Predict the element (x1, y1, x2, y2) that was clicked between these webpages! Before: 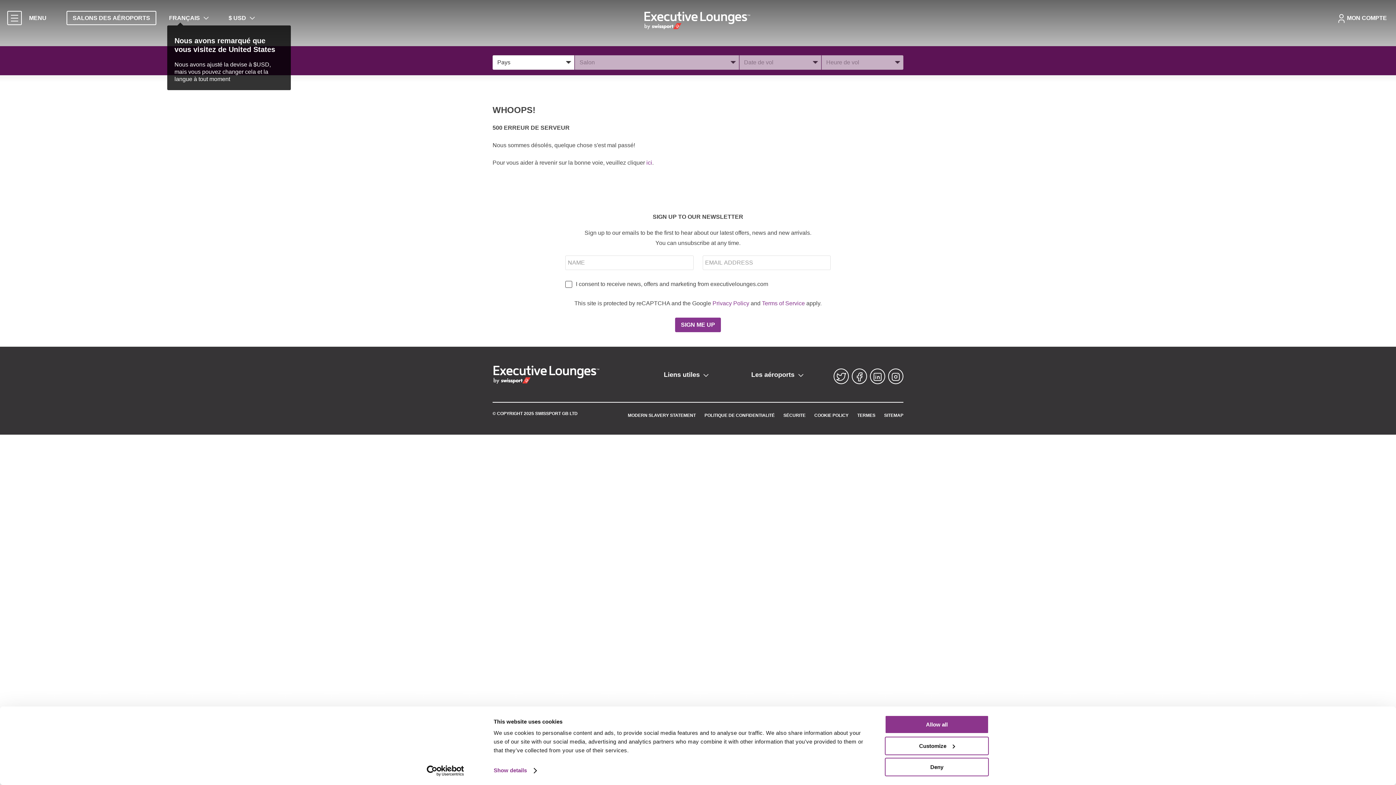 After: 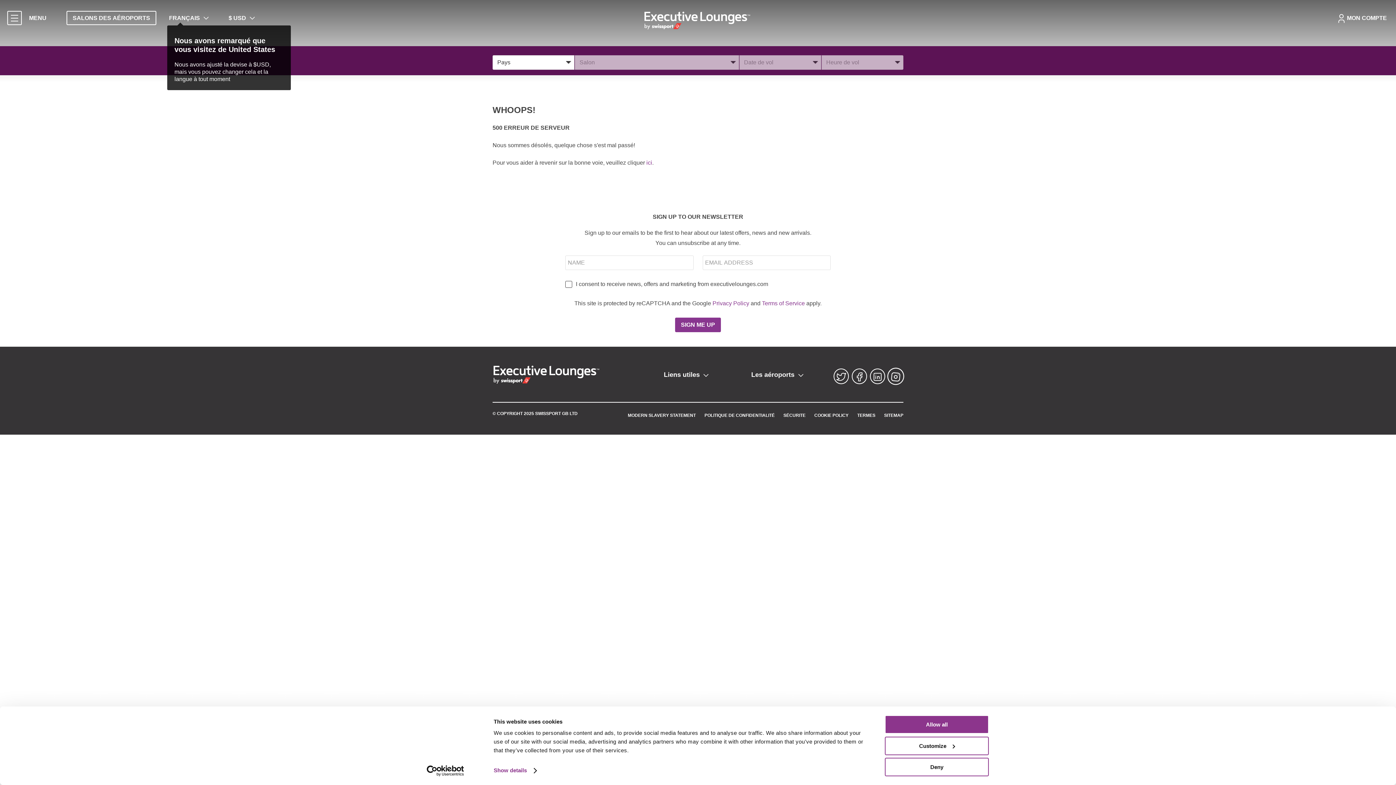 Action: label: FOLLOW US ON INSTAGRAM bbox: (888, 368, 903, 384)